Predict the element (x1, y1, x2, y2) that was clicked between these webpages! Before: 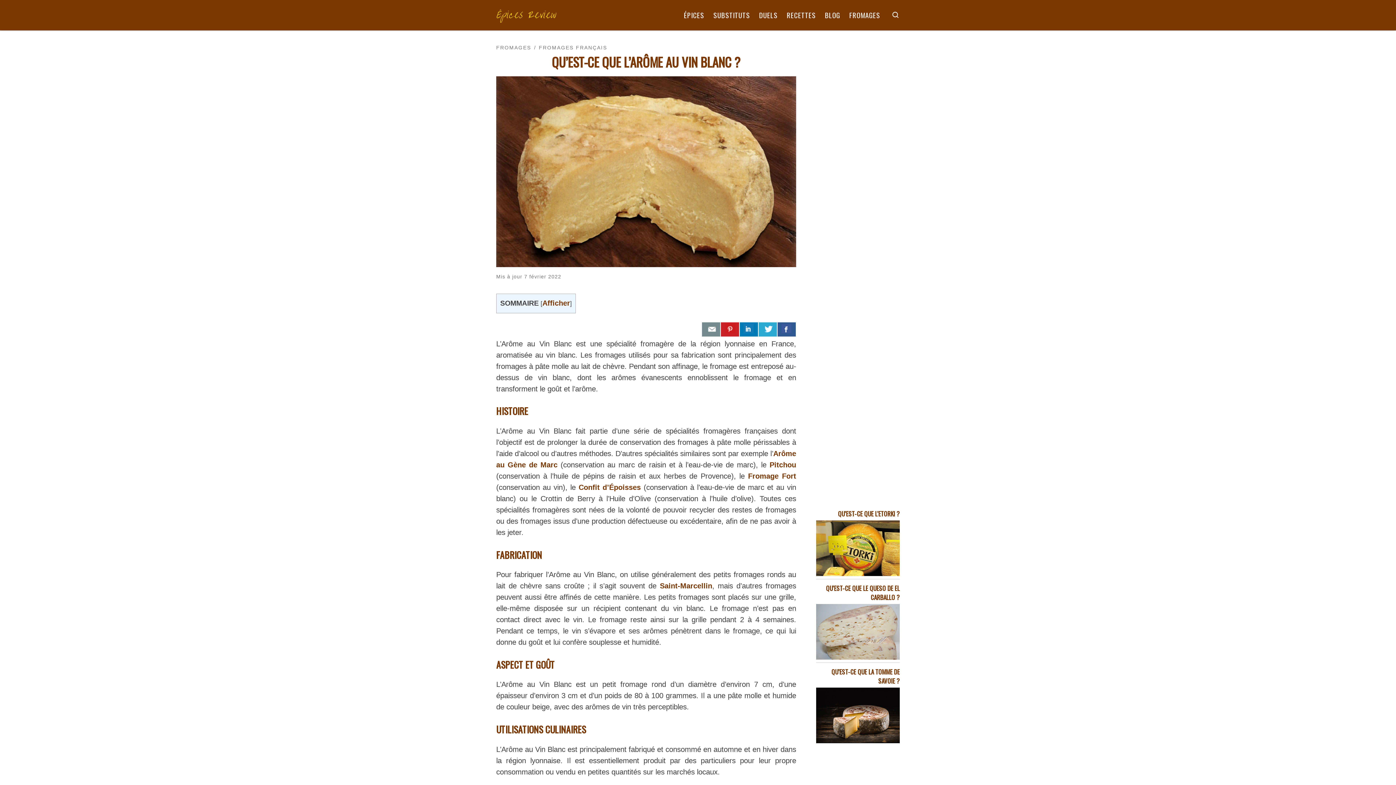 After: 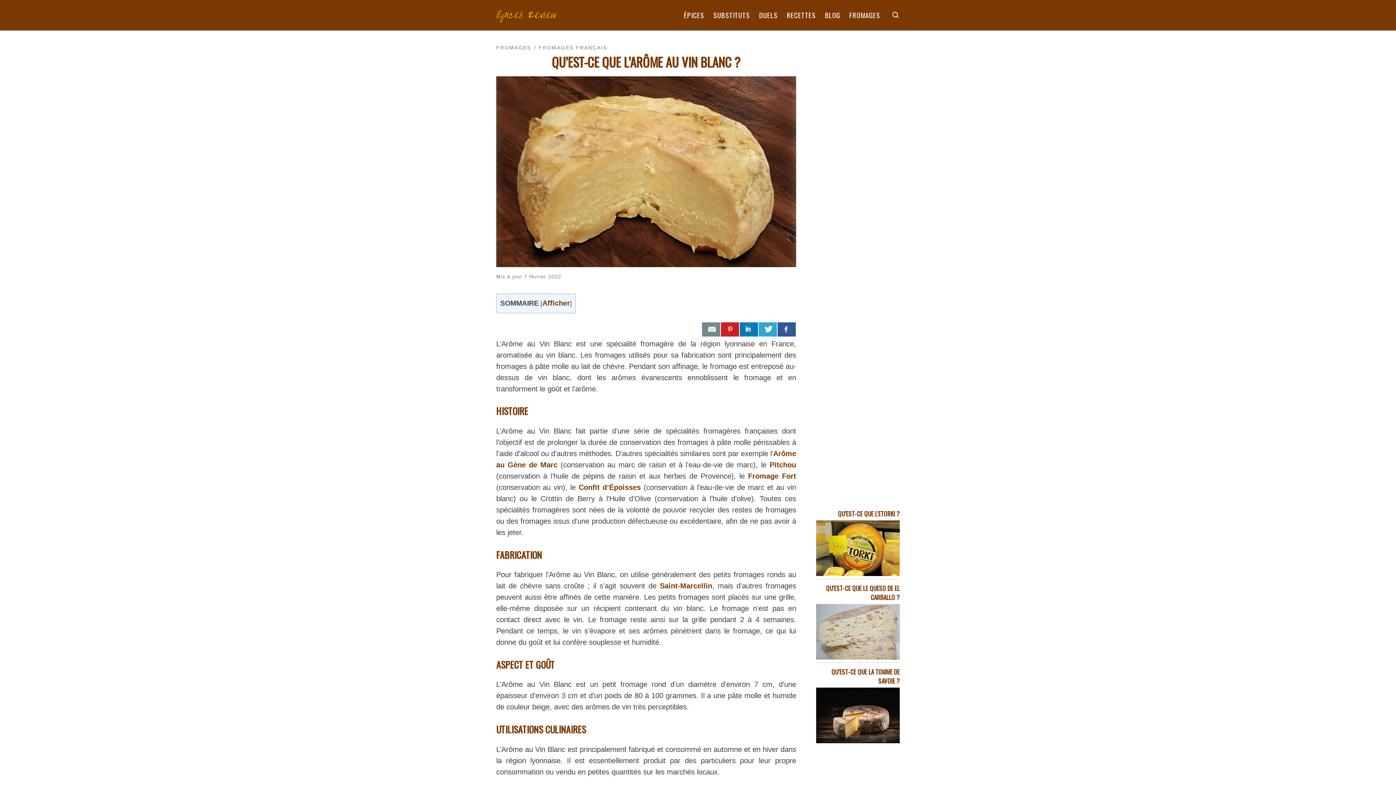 Action: bbox: (758, 322, 777, 336)